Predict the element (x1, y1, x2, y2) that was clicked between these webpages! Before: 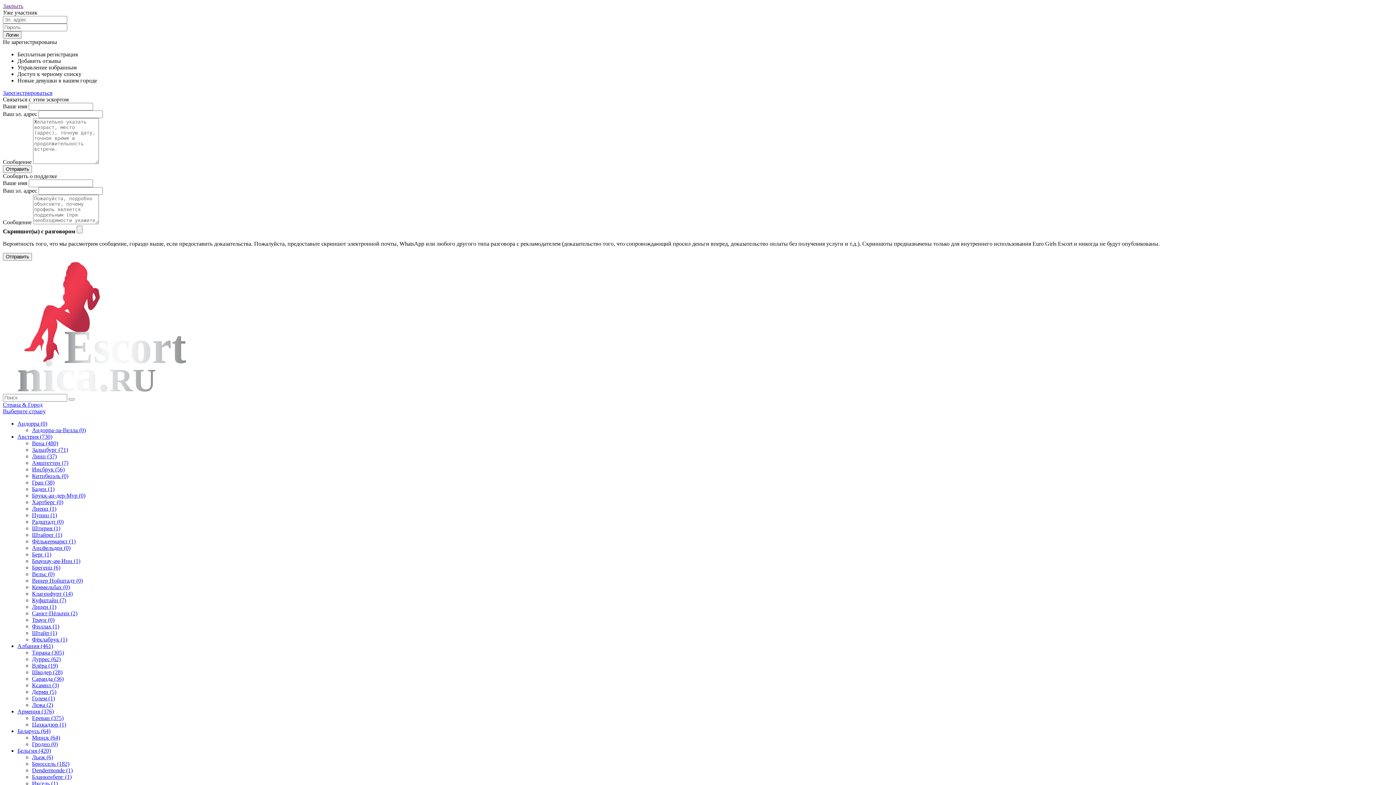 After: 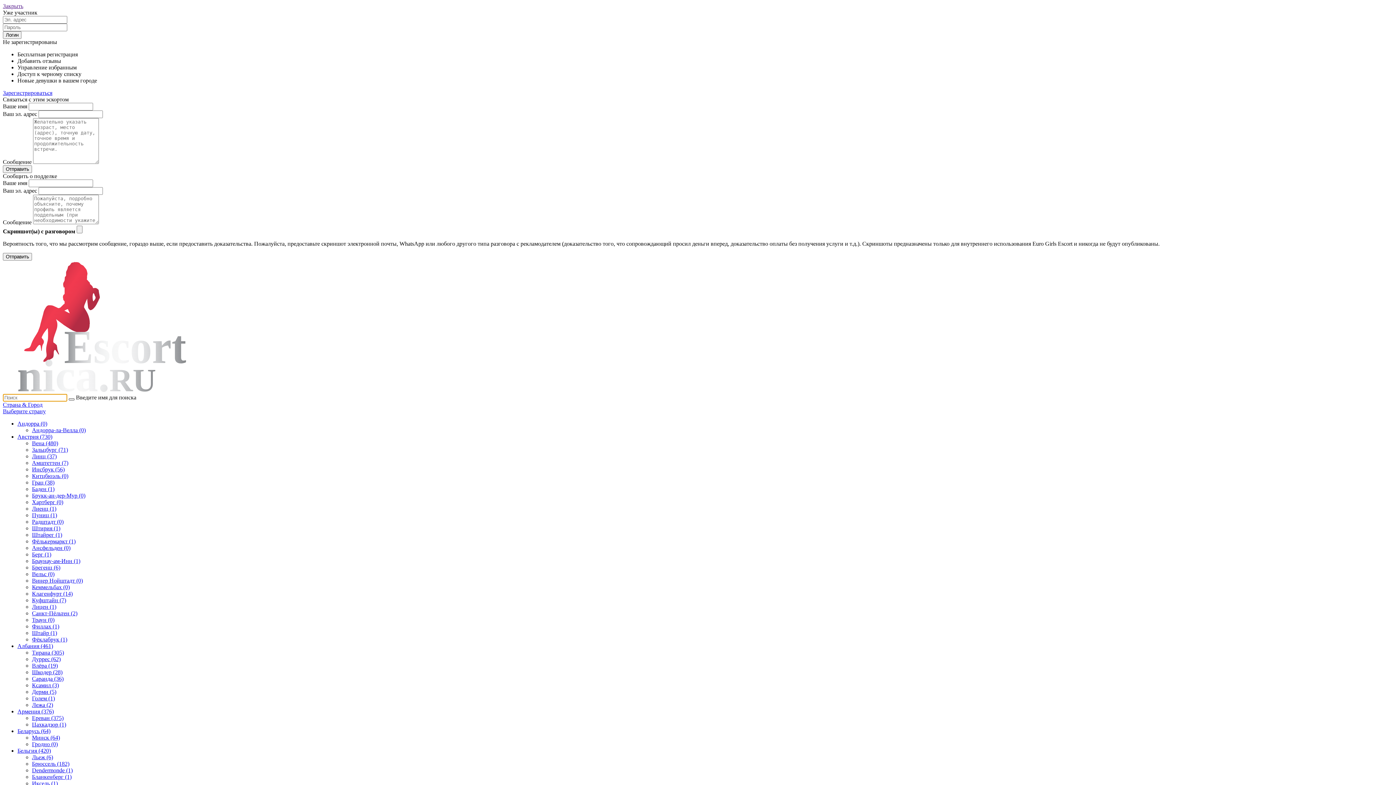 Action: label: Поиск bbox: (68, 398, 74, 400)